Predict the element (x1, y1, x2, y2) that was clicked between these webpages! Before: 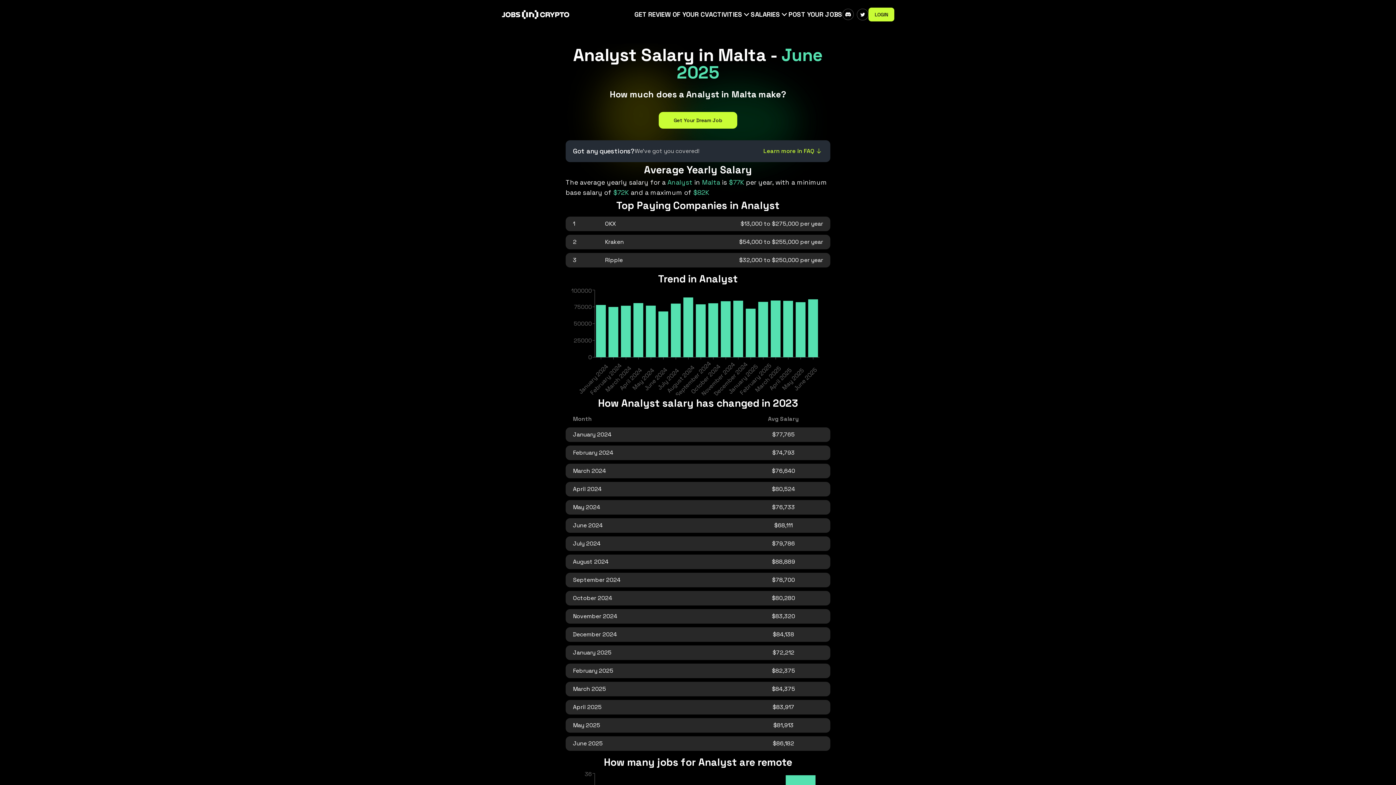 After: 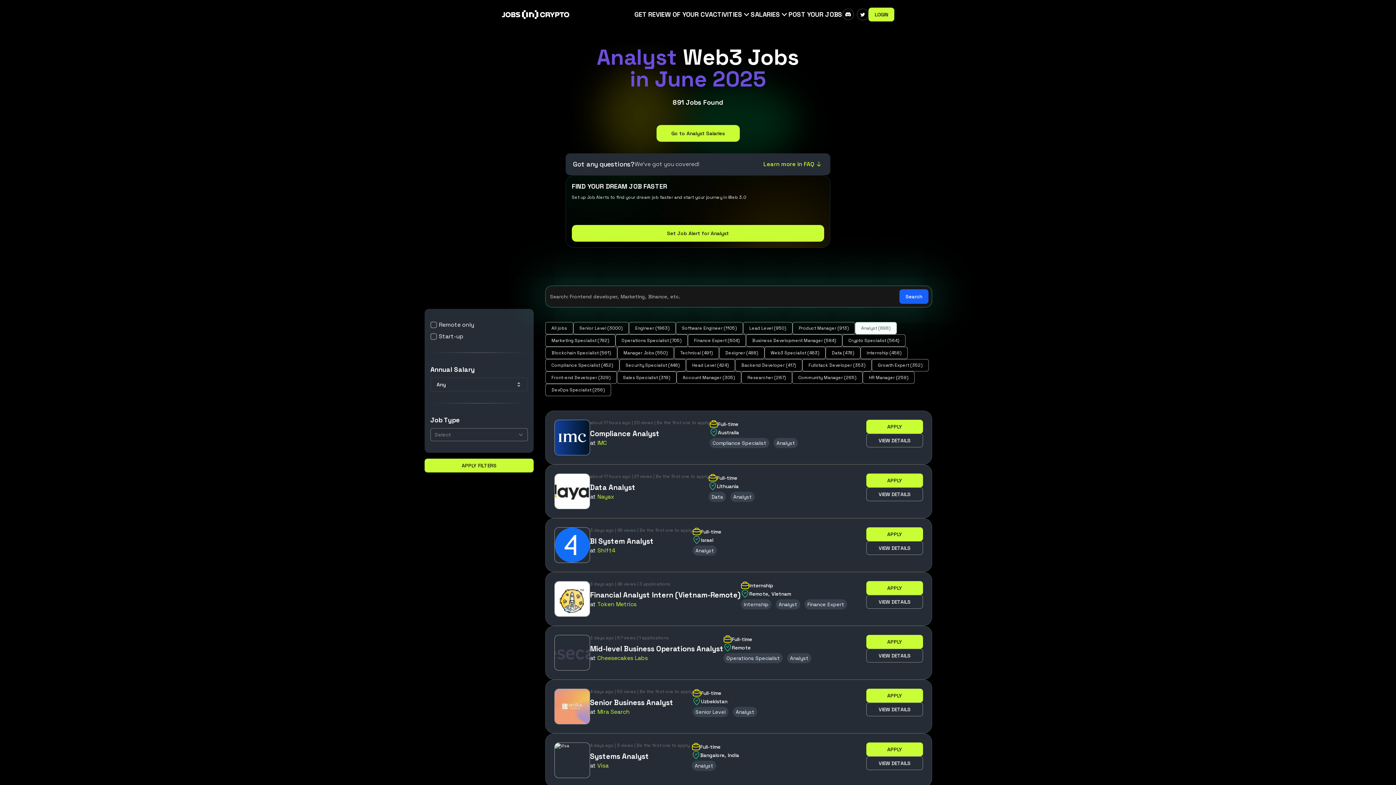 Action: label: Analyst in Malta  bbox: (667, 178, 722, 186)